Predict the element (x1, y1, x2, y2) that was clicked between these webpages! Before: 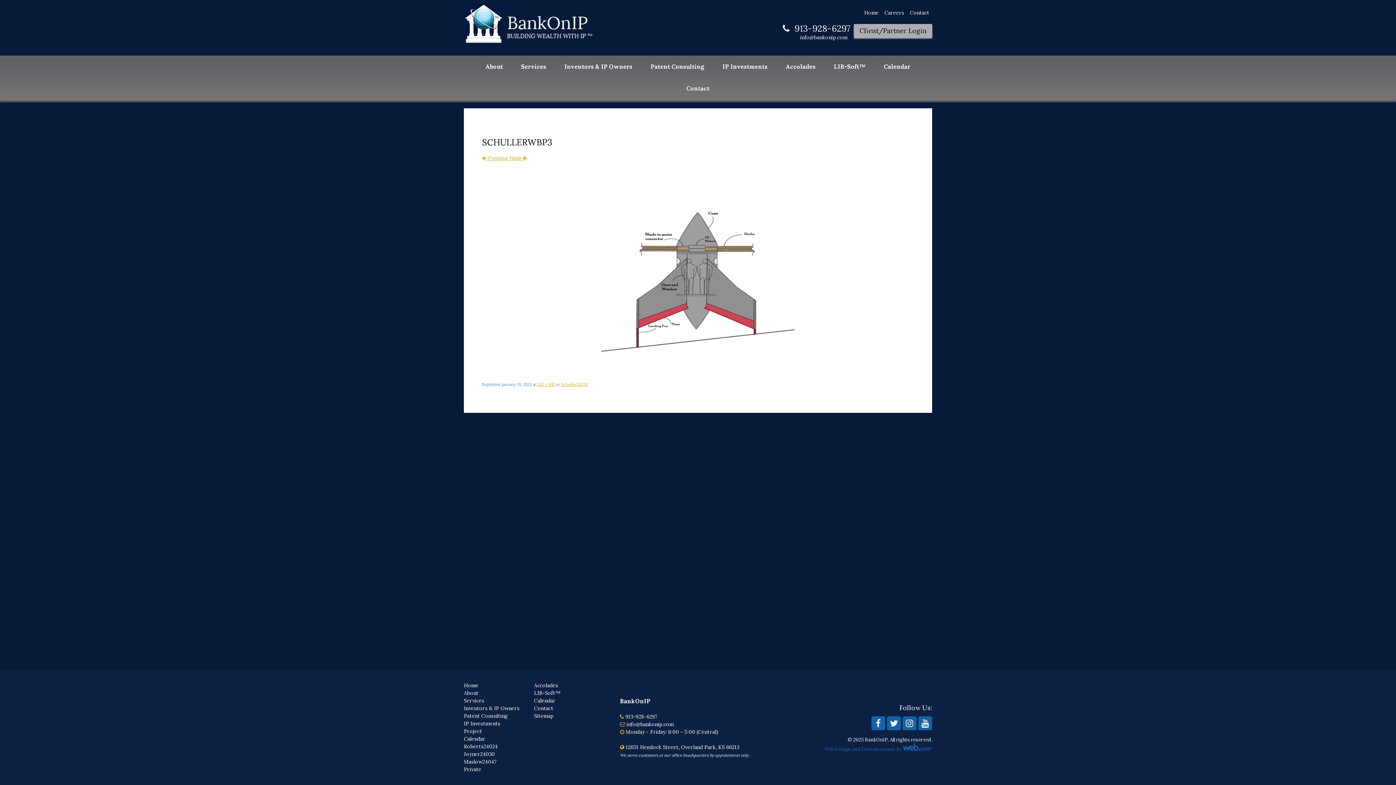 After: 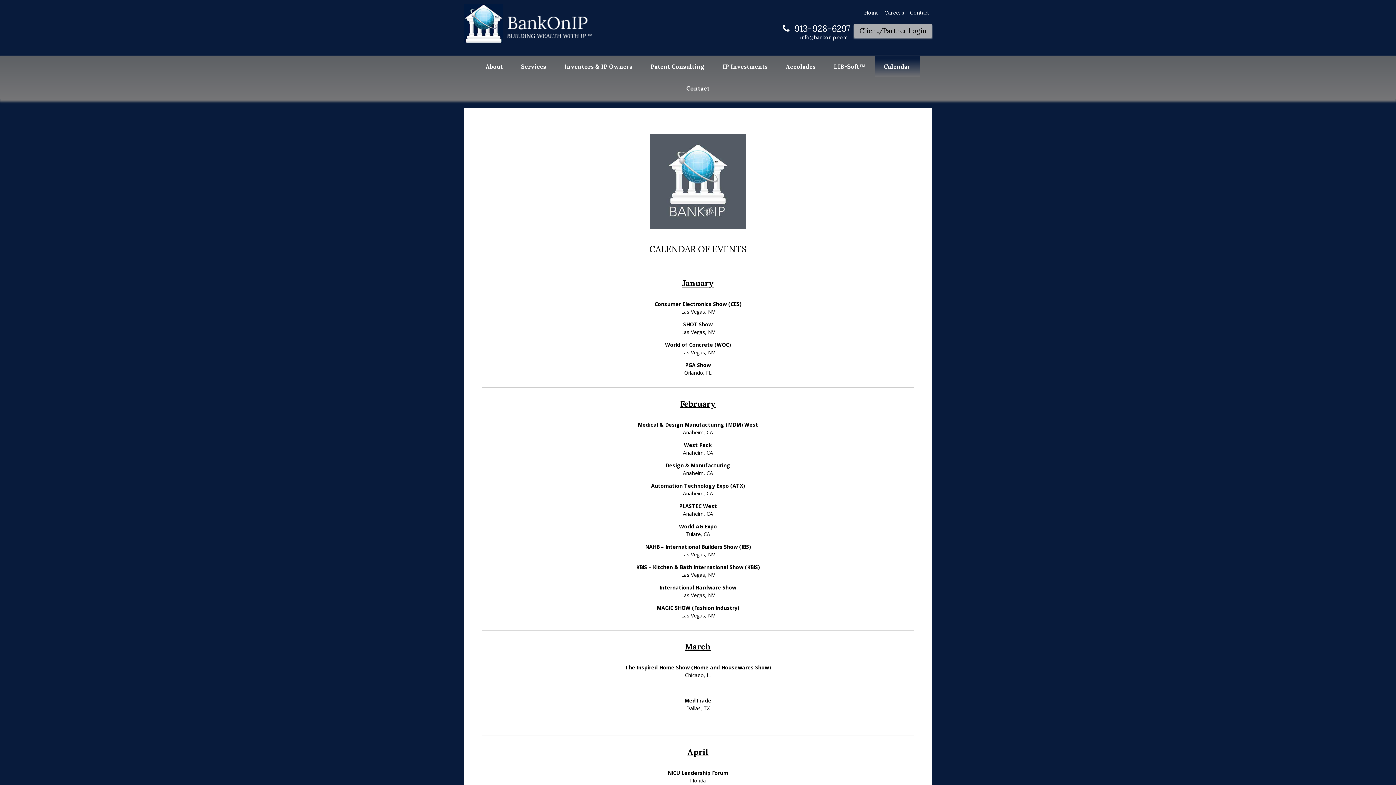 Action: label: Calendar bbox: (464, 736, 485, 742)